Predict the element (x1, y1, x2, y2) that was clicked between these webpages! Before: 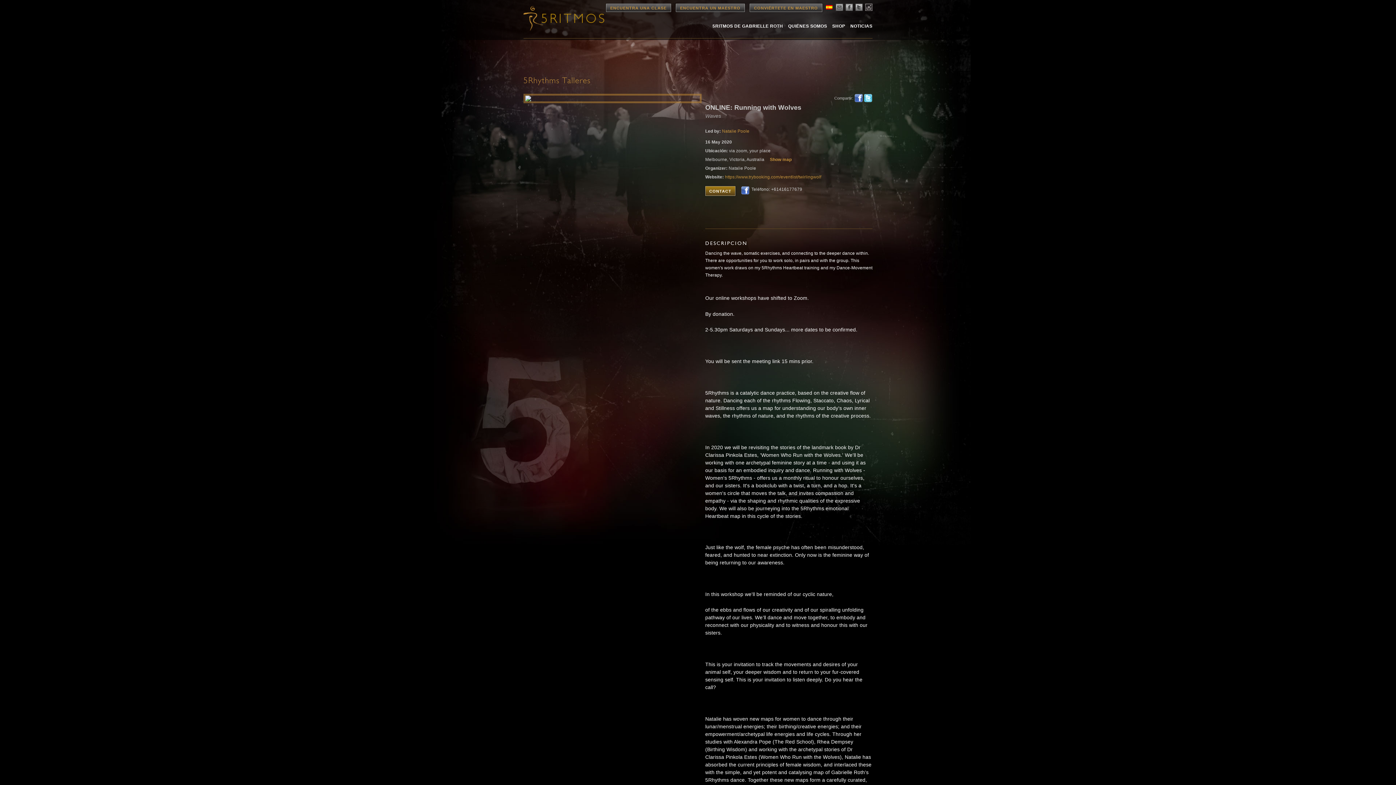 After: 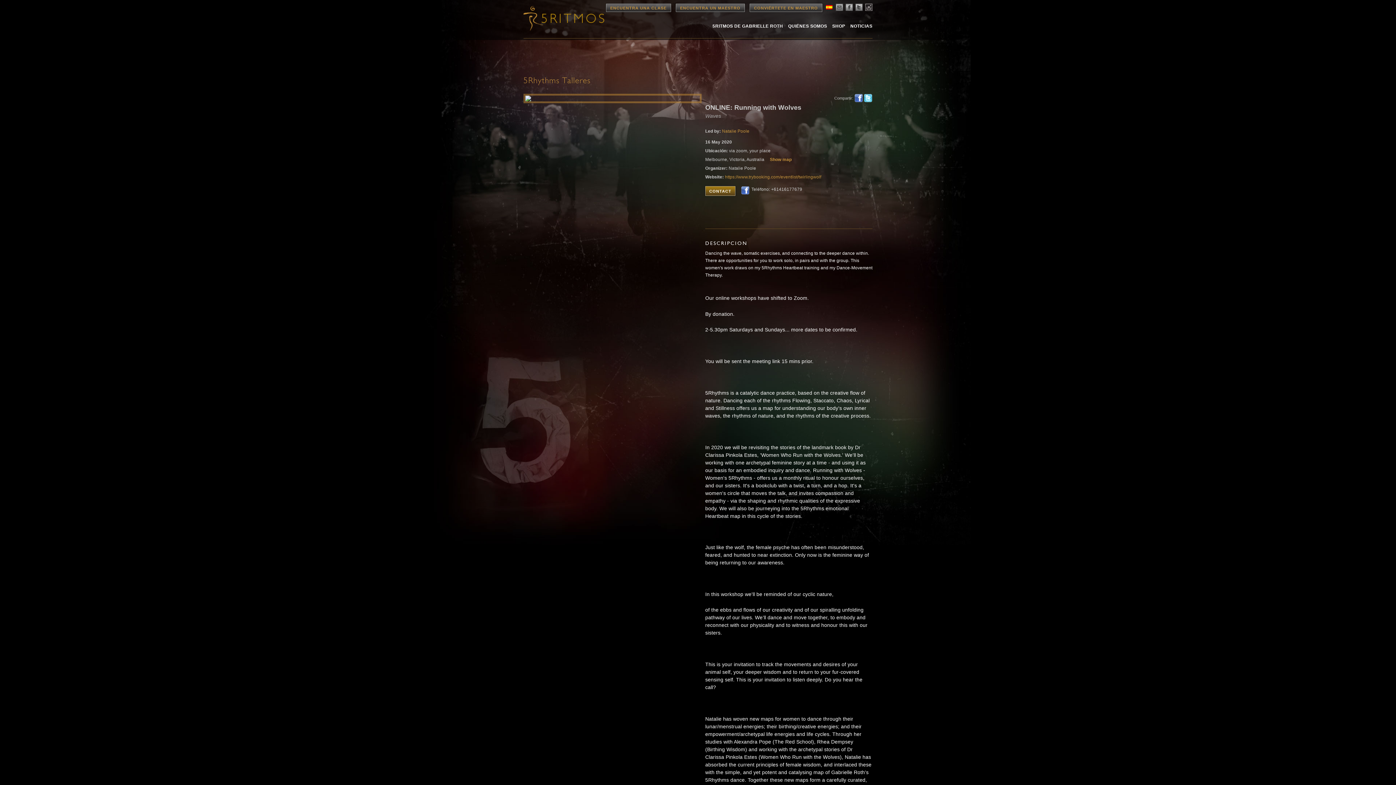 Action: label: Twitter bbox: (864, 93, 872, 102)